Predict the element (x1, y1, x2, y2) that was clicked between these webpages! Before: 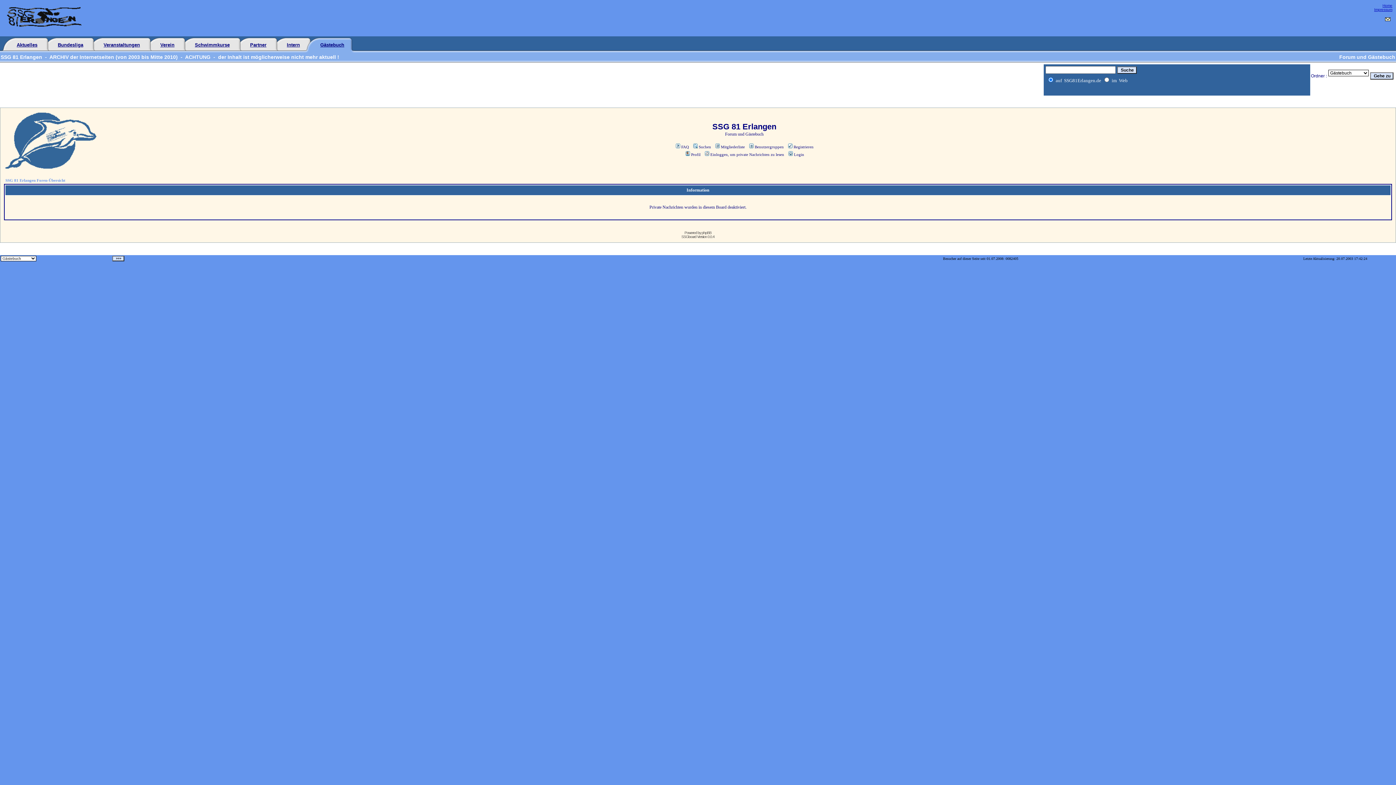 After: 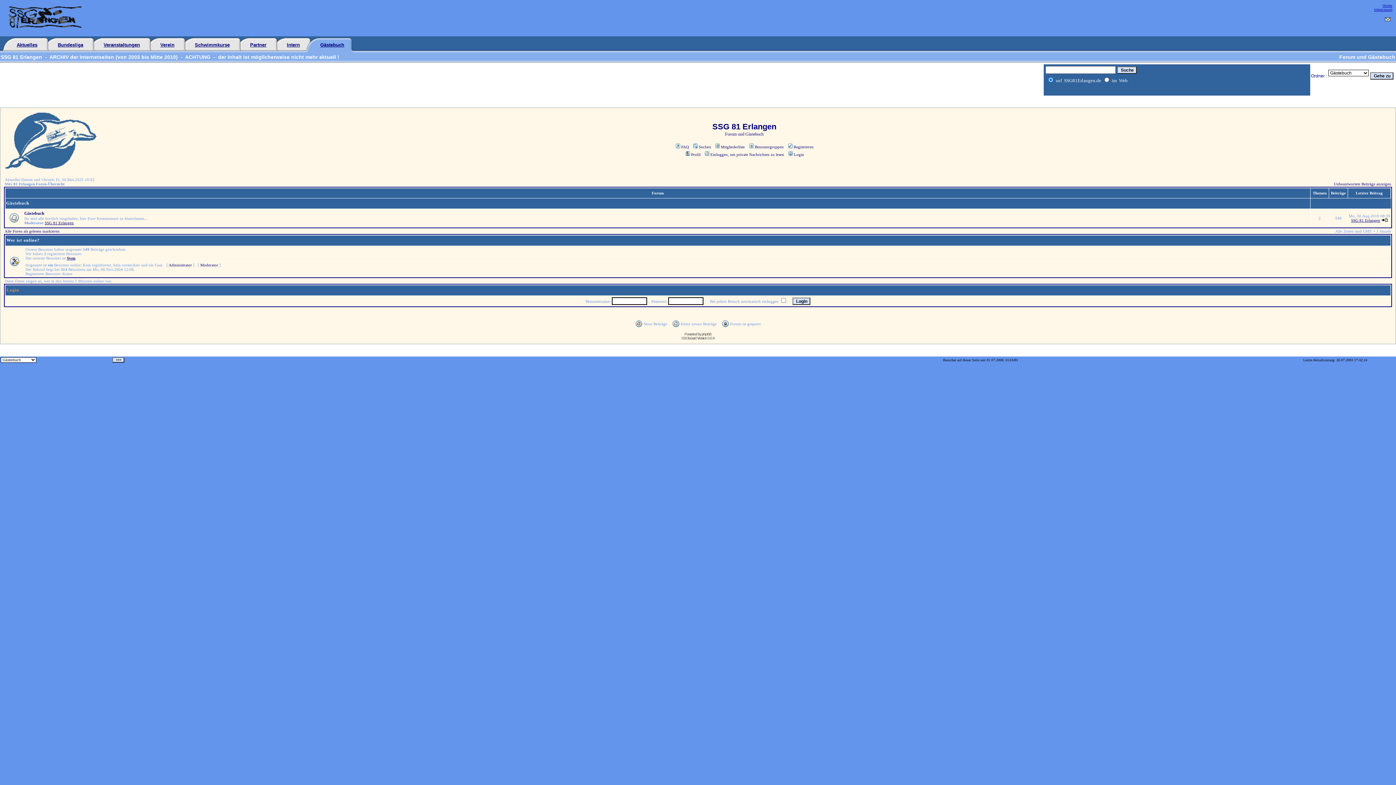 Action: label: SSG 81 Erlangen Foren-Übersicht bbox: (5, 178, 65, 182)